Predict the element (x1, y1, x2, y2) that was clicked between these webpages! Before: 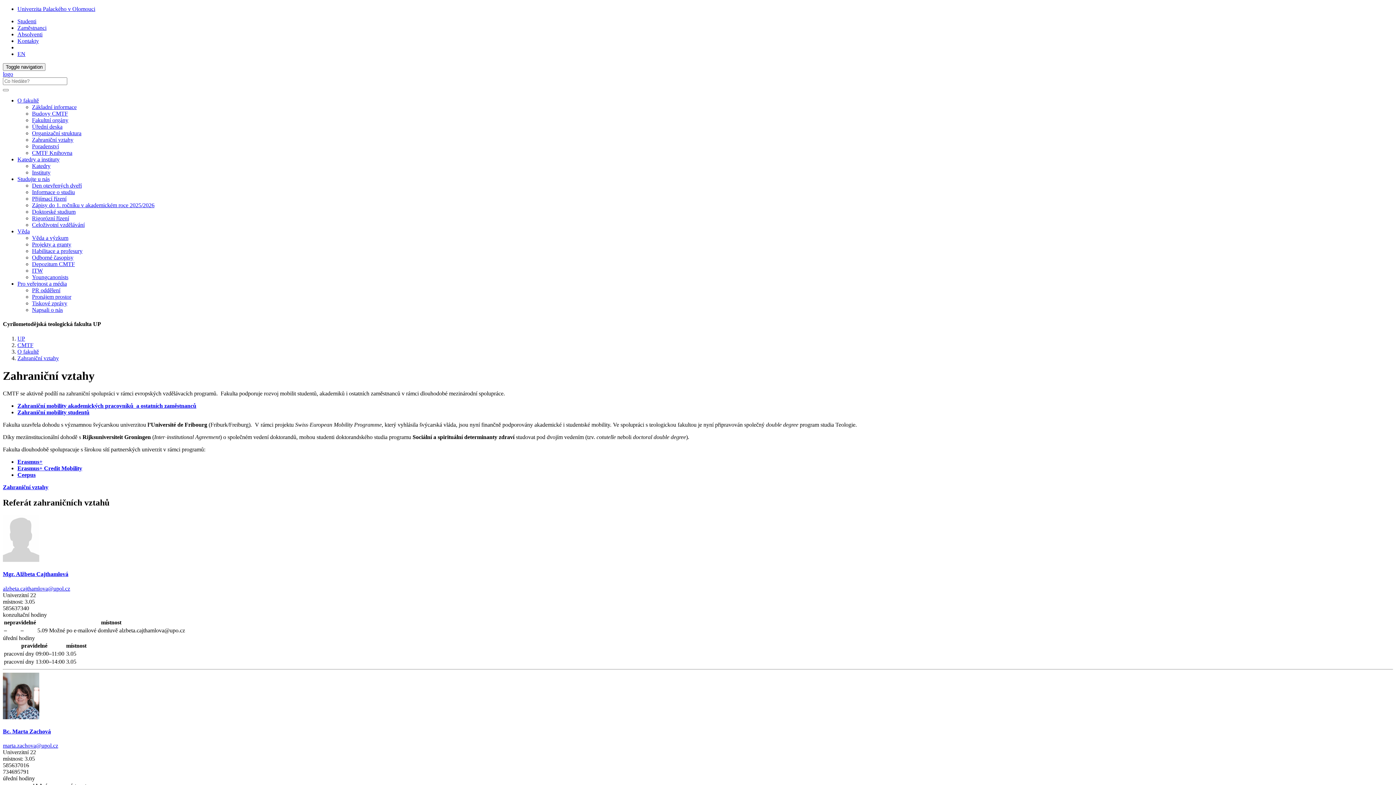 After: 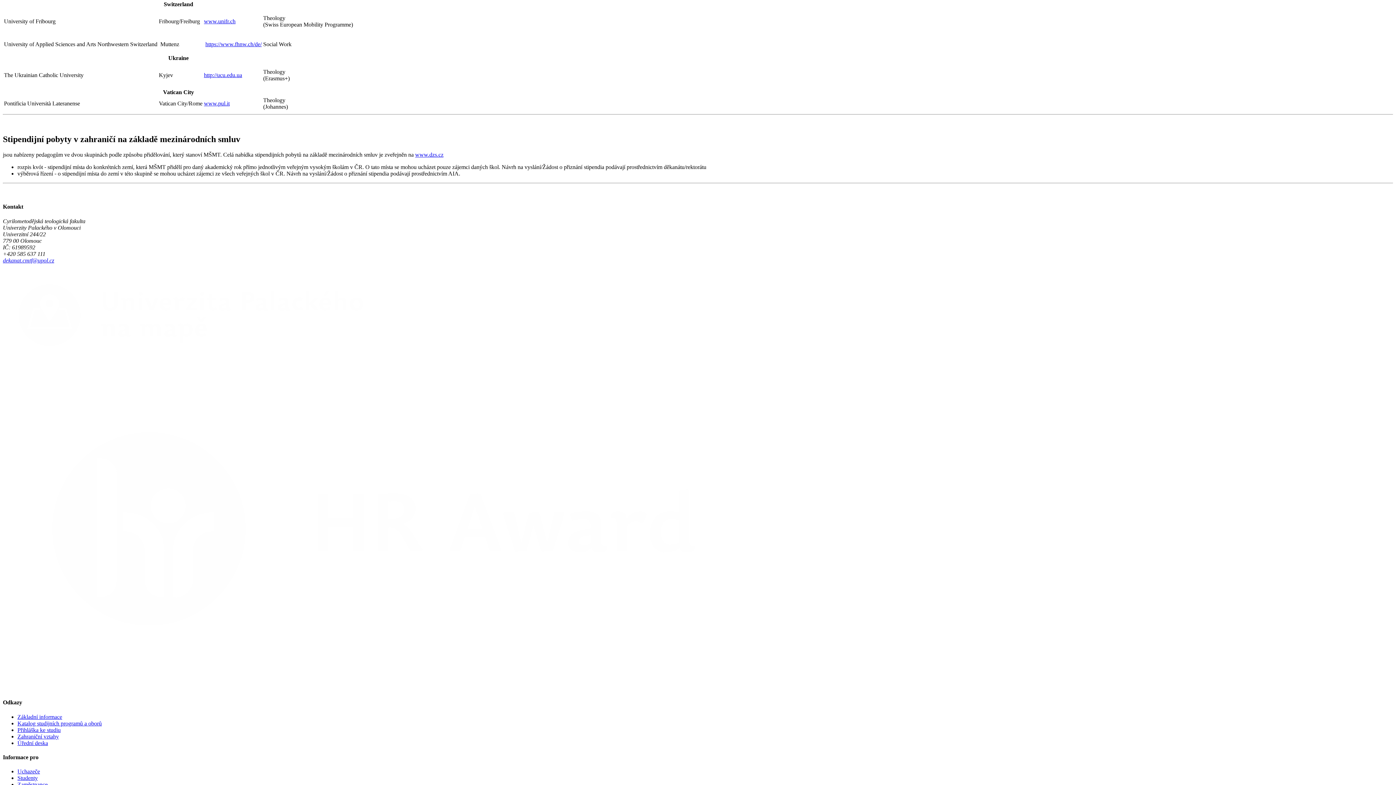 Action: label: Erasmus+ Credit Mobility bbox: (17, 465, 82, 471)